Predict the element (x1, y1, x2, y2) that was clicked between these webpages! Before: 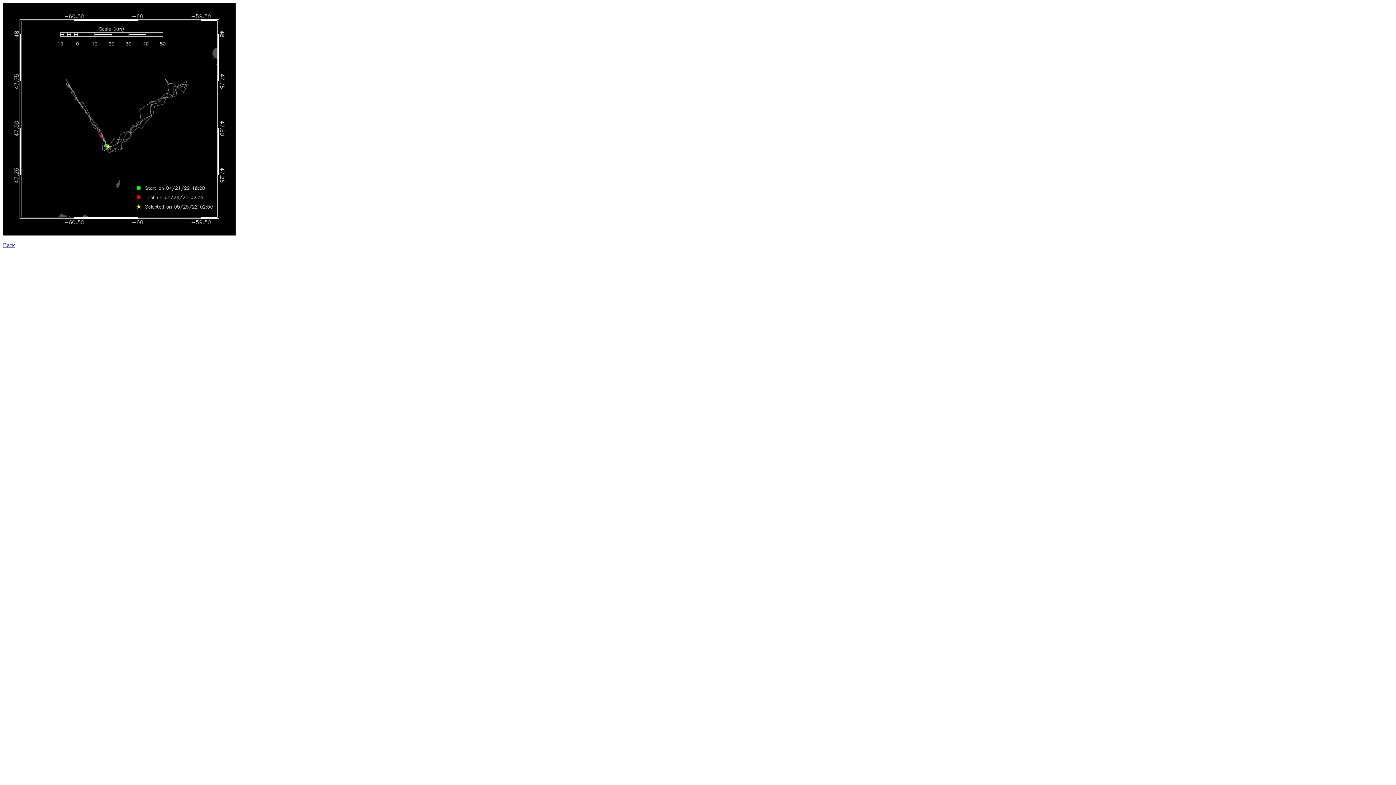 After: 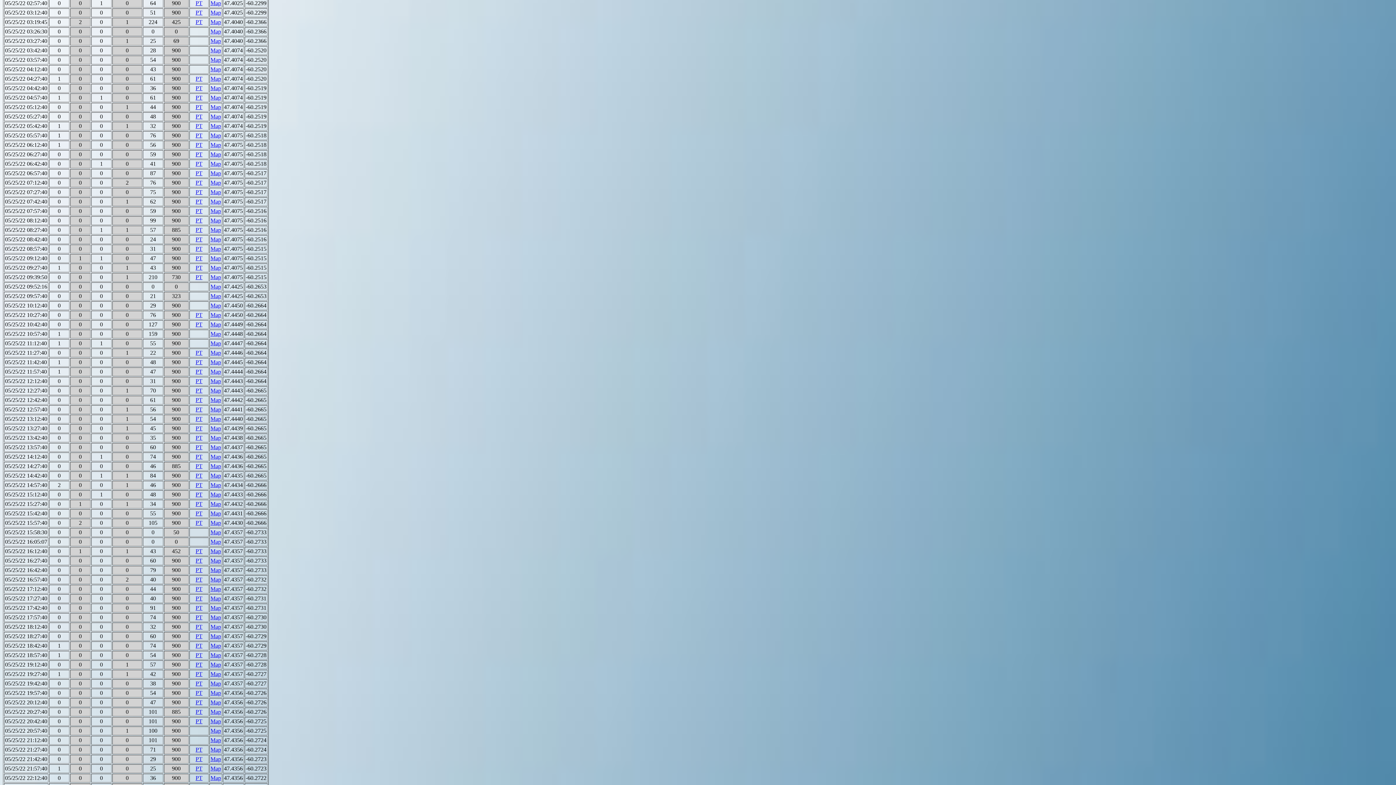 Action: label: Back bbox: (2, 242, 14, 248)